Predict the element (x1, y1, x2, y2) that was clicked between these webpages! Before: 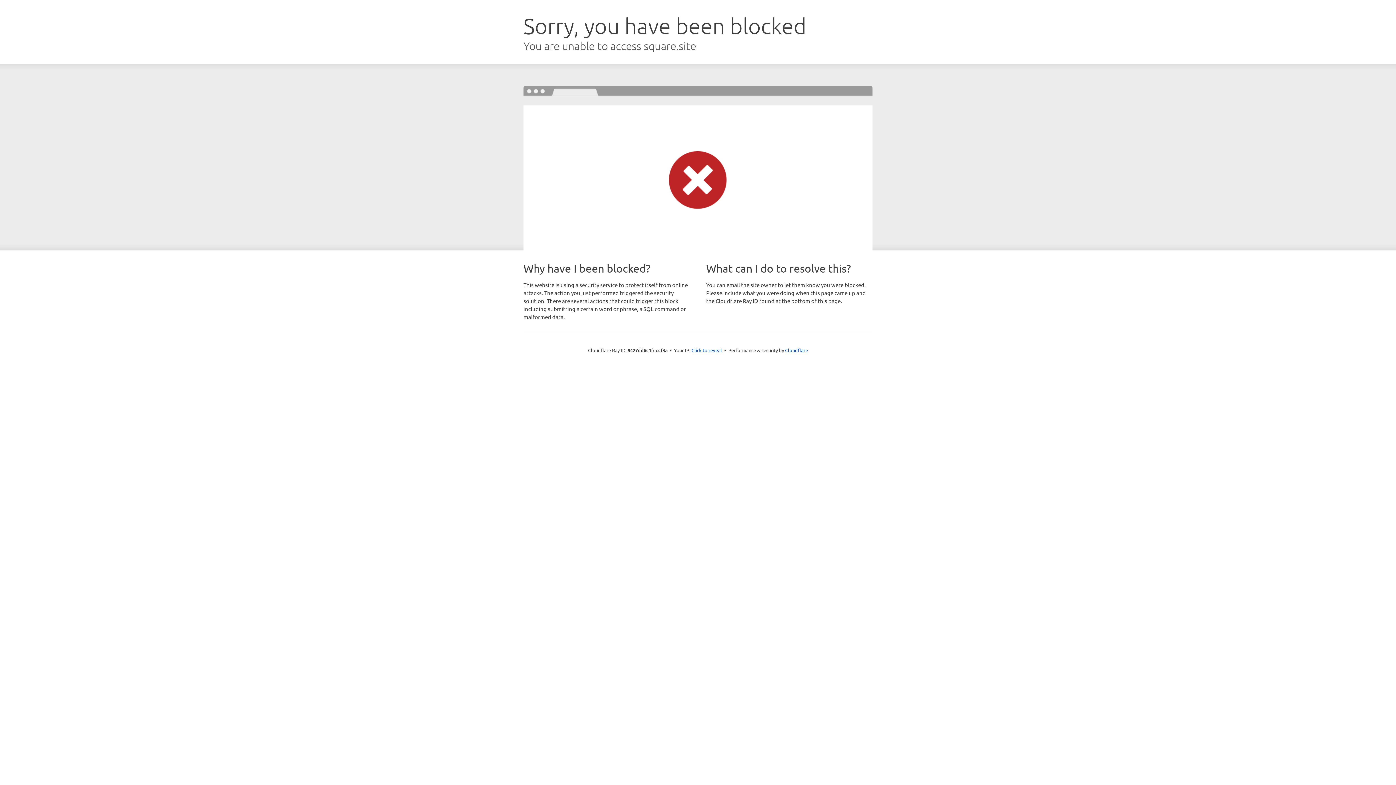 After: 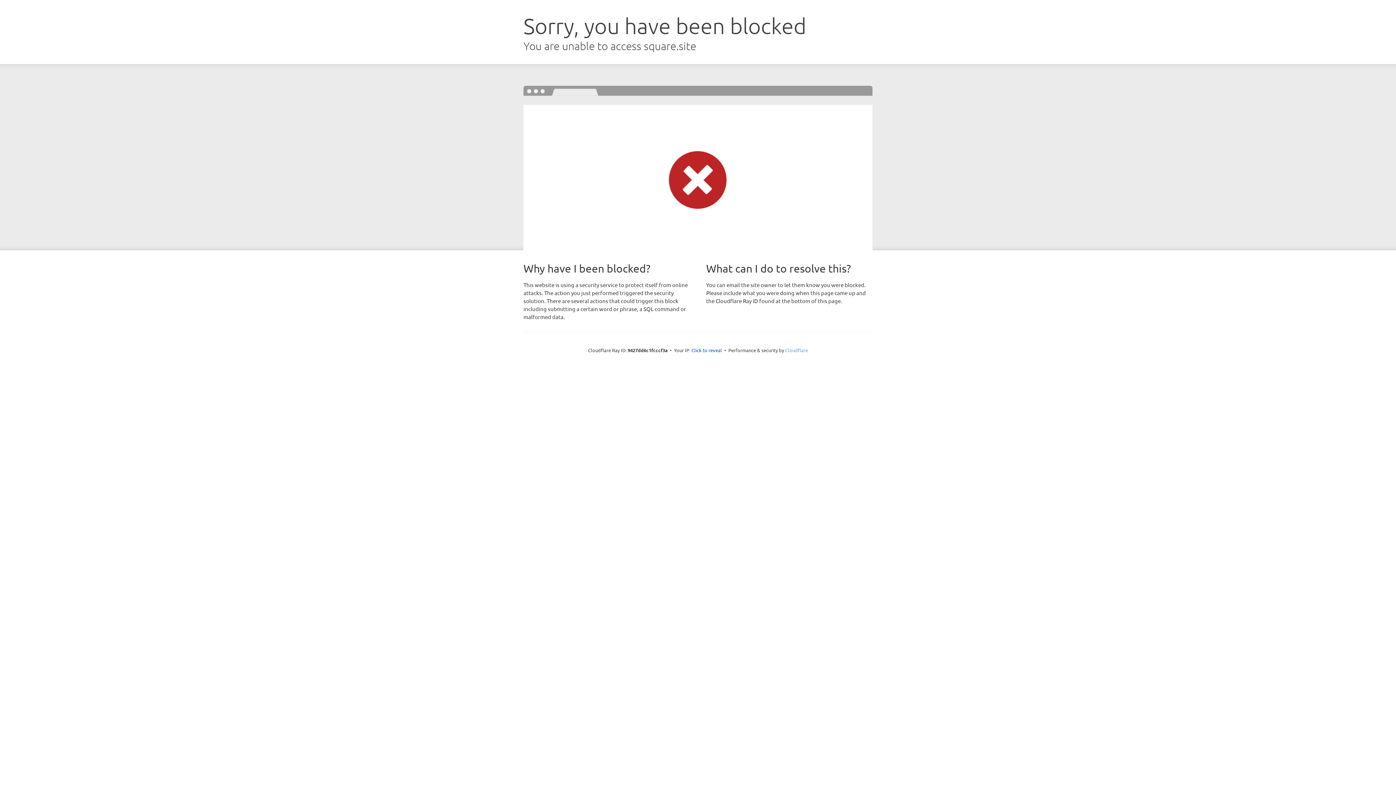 Action: bbox: (785, 347, 808, 353) label: Cloudflare